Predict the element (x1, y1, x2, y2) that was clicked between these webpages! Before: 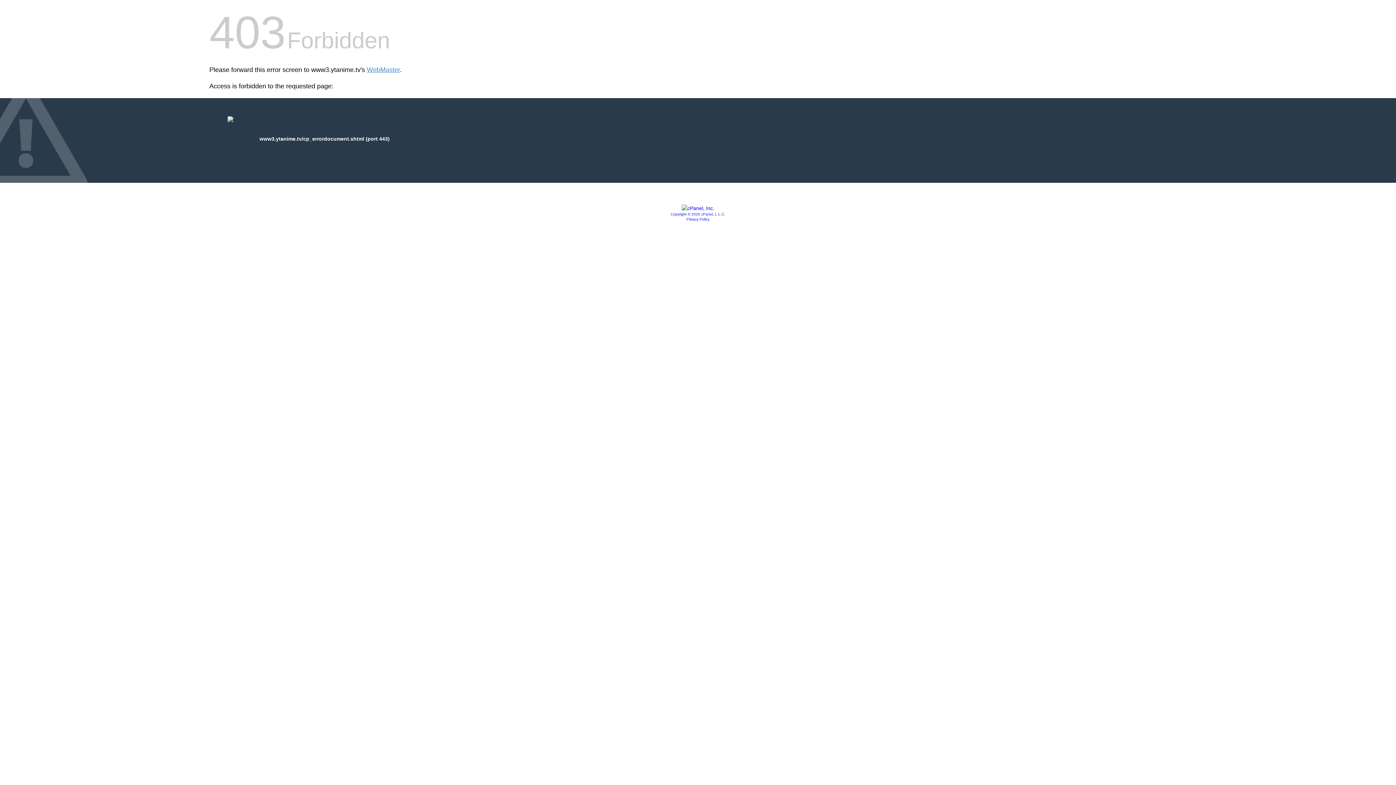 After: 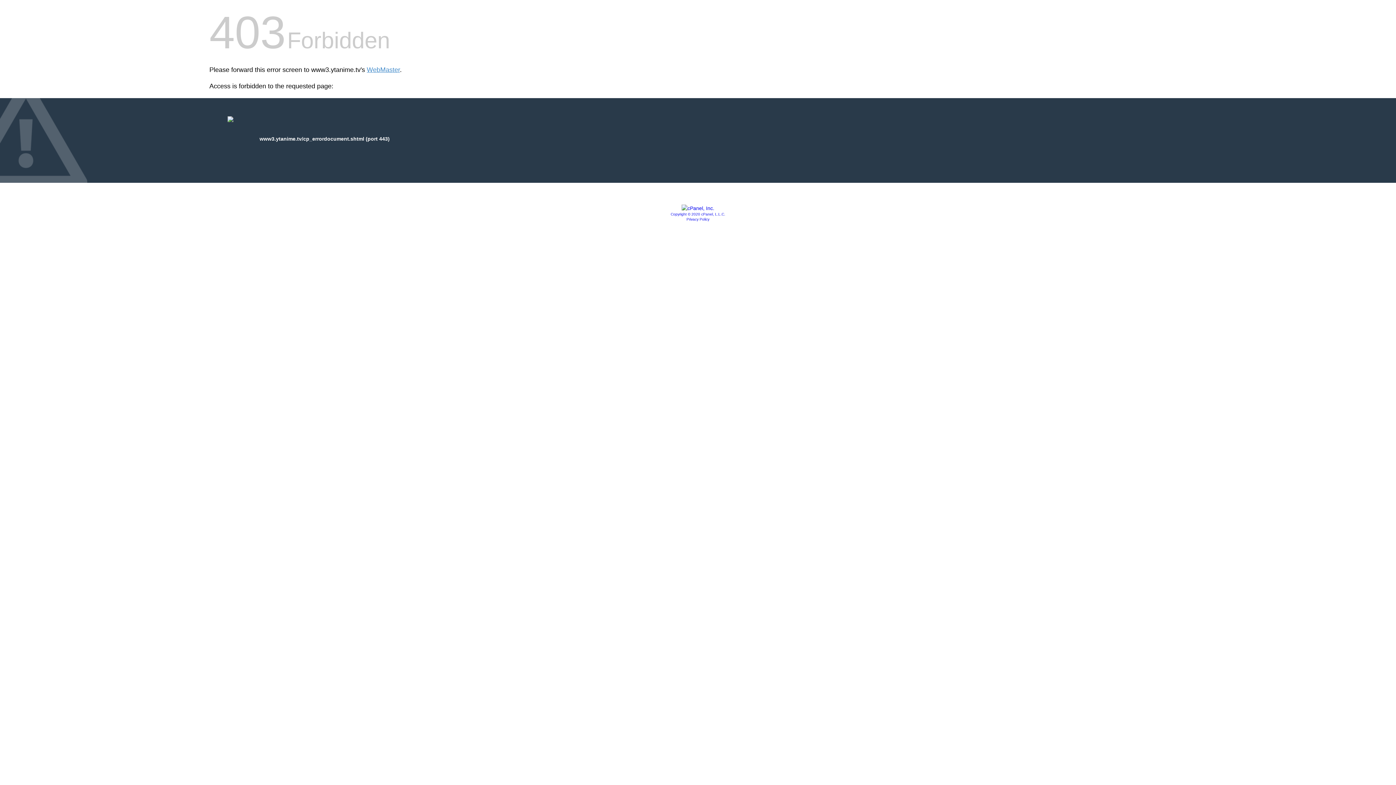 Action: label: Copyright © 2020 cPanel, L.L.C. bbox: (670, 212, 725, 216)